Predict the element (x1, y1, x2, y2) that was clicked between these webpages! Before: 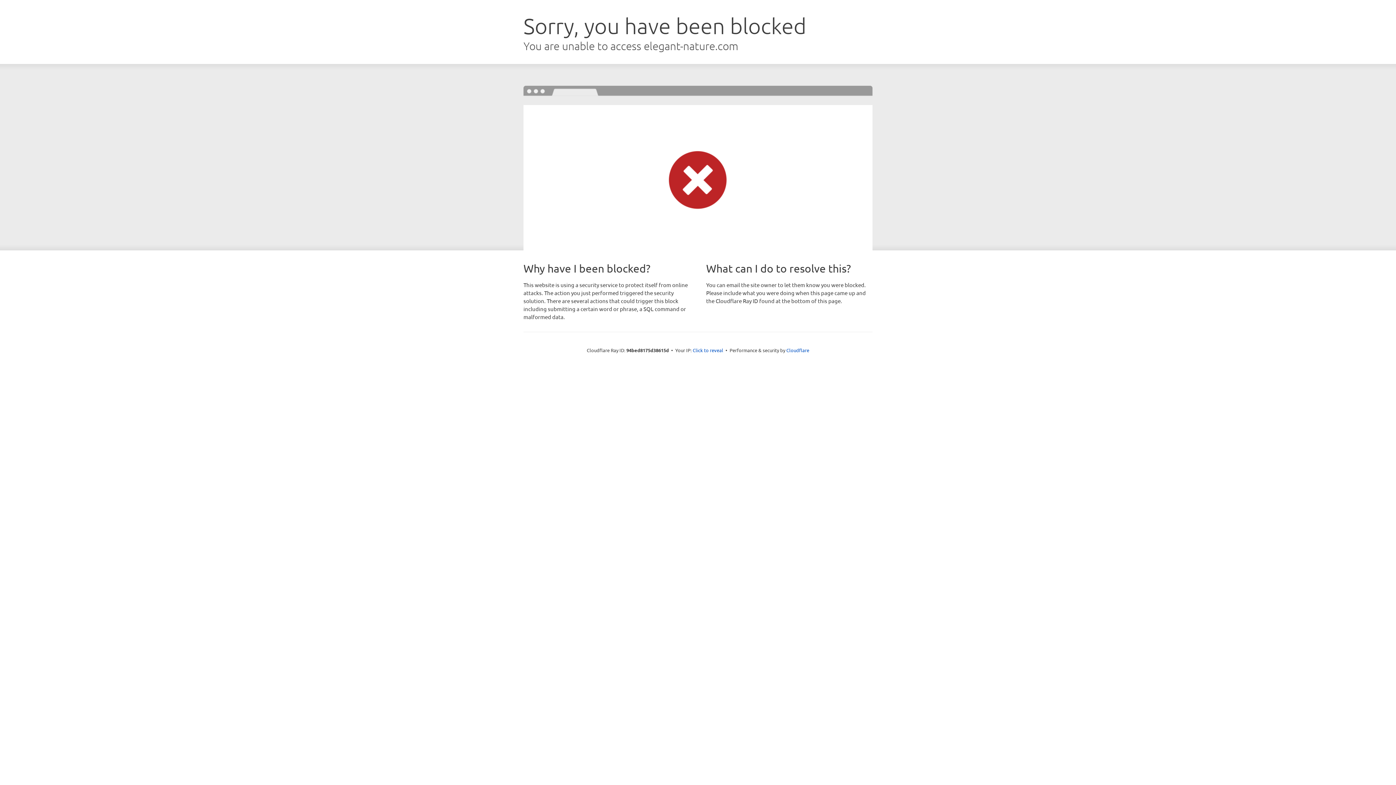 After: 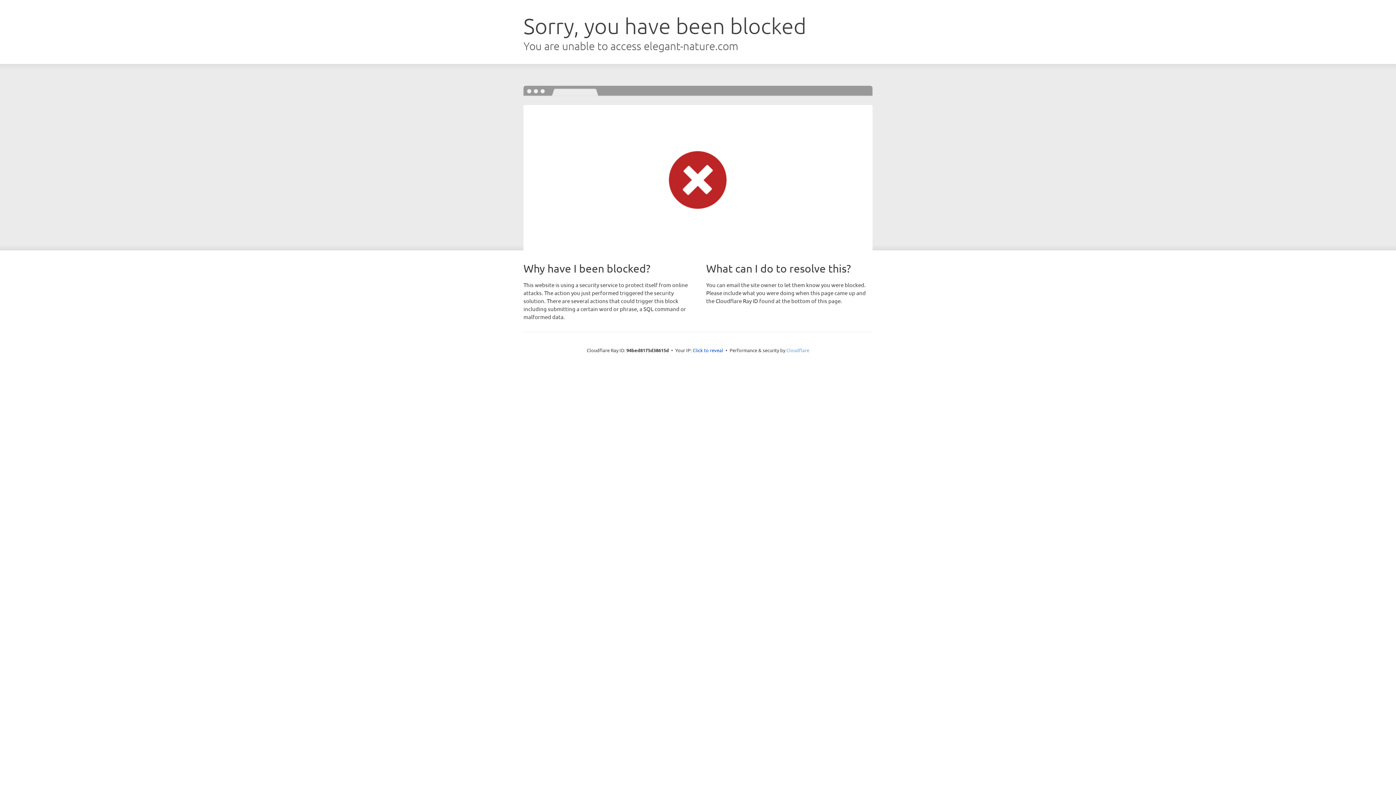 Action: bbox: (786, 347, 809, 353) label: Cloudflare